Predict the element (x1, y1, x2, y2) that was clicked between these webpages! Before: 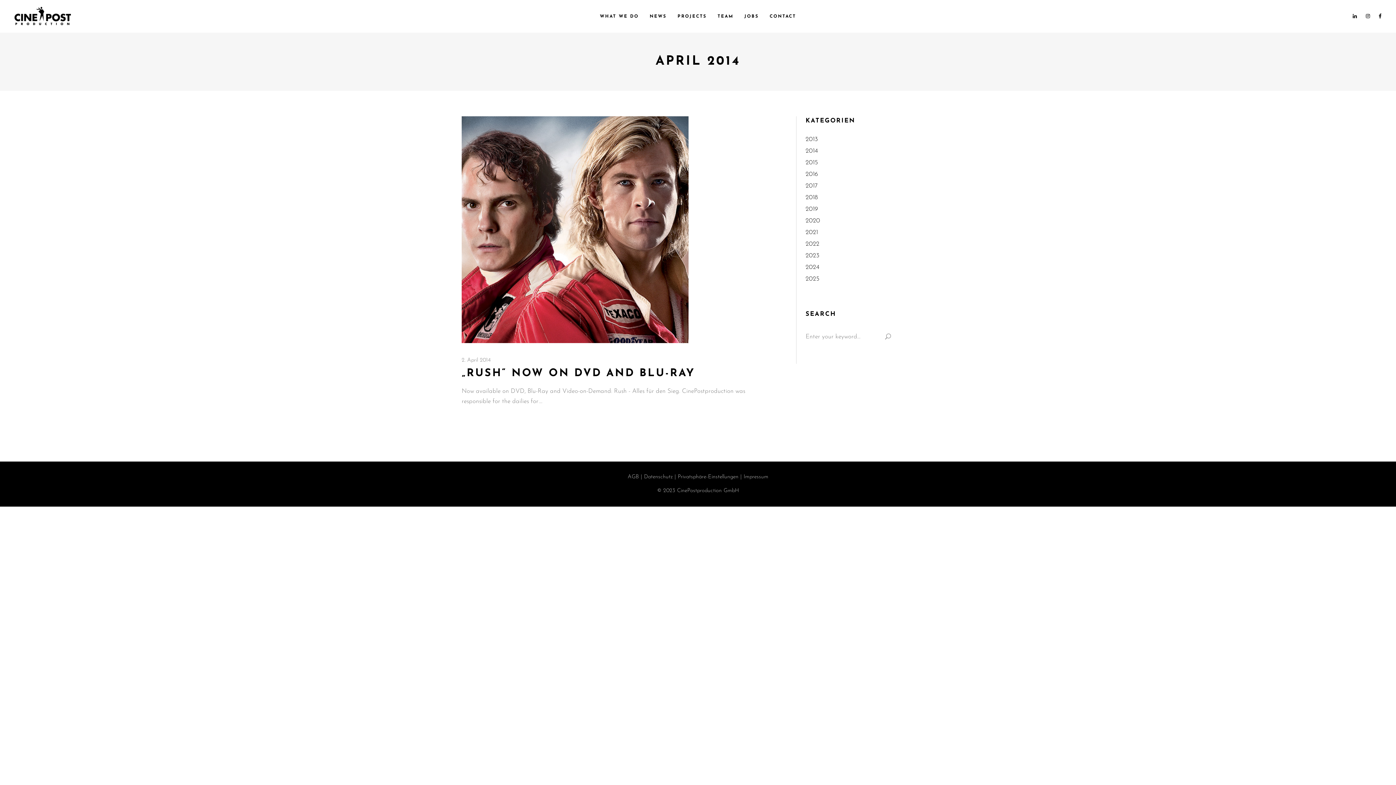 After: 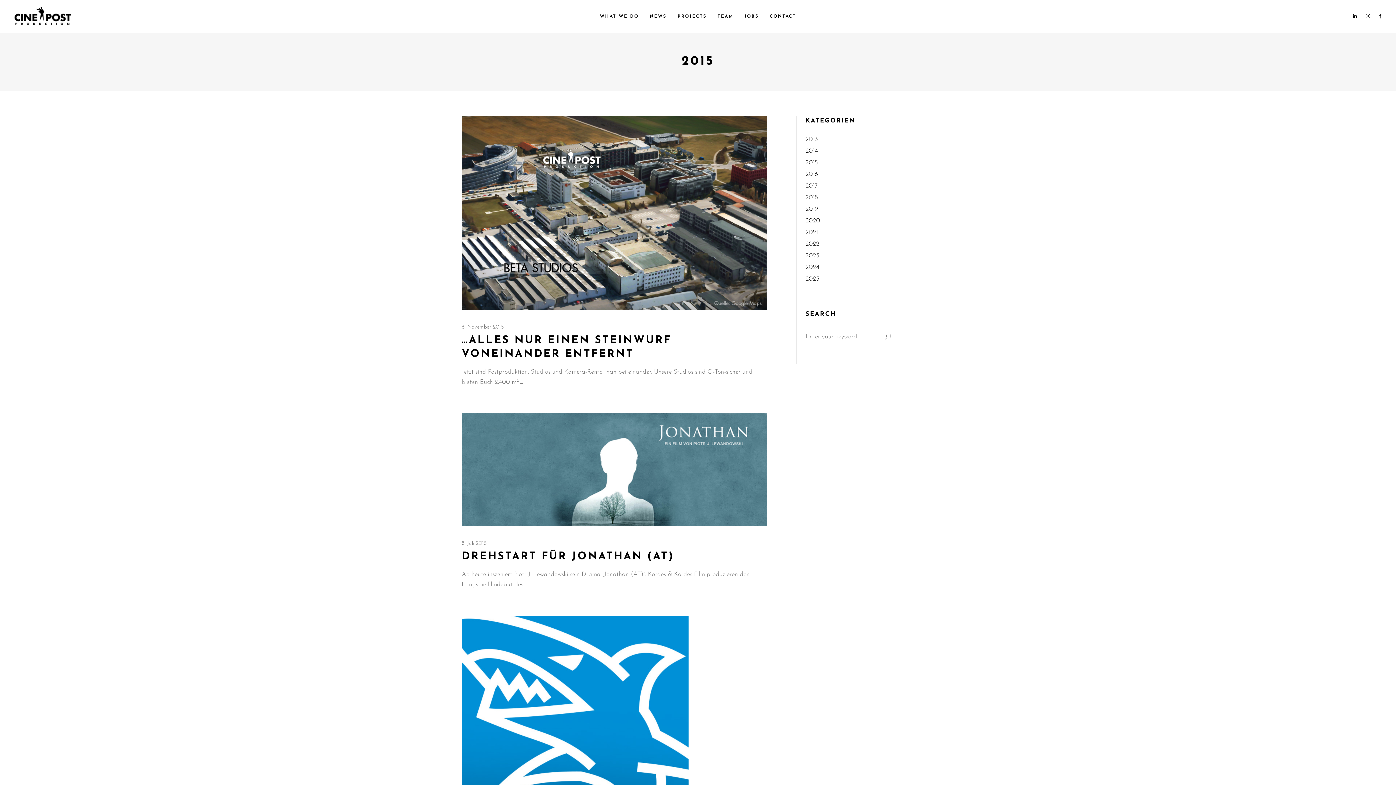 Action: label: 2015 bbox: (805, 159, 818, 165)